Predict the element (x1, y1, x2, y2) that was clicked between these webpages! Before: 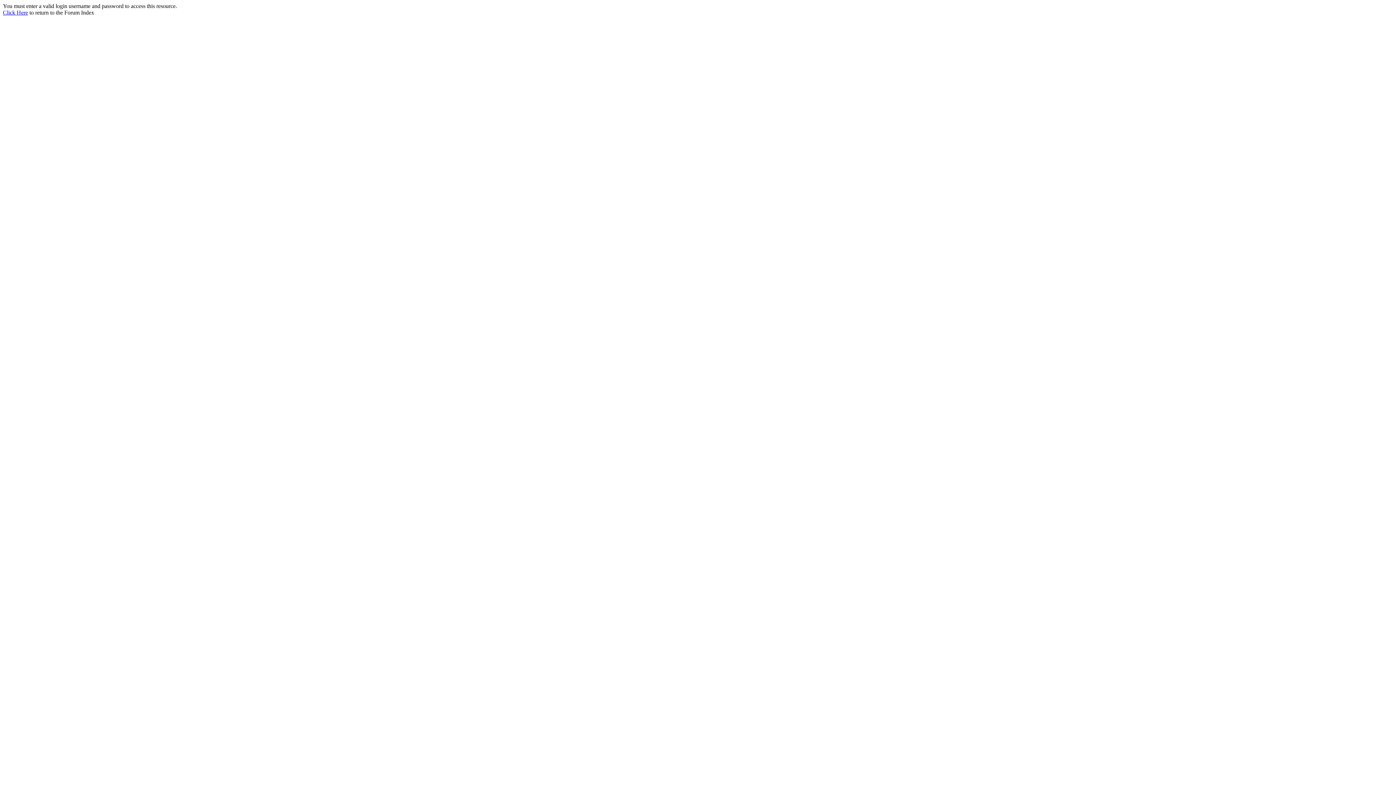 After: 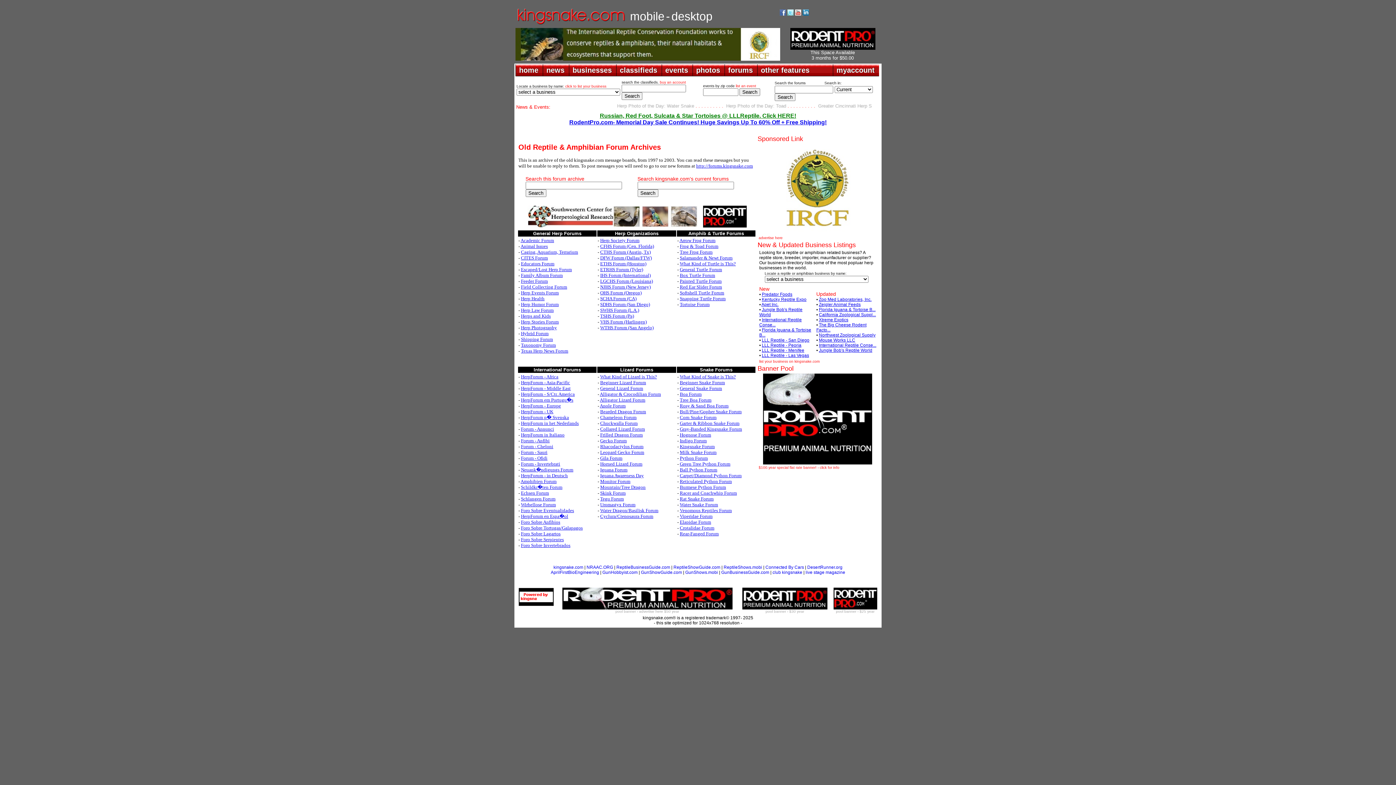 Action: label: Click Here bbox: (2, 9, 28, 15)